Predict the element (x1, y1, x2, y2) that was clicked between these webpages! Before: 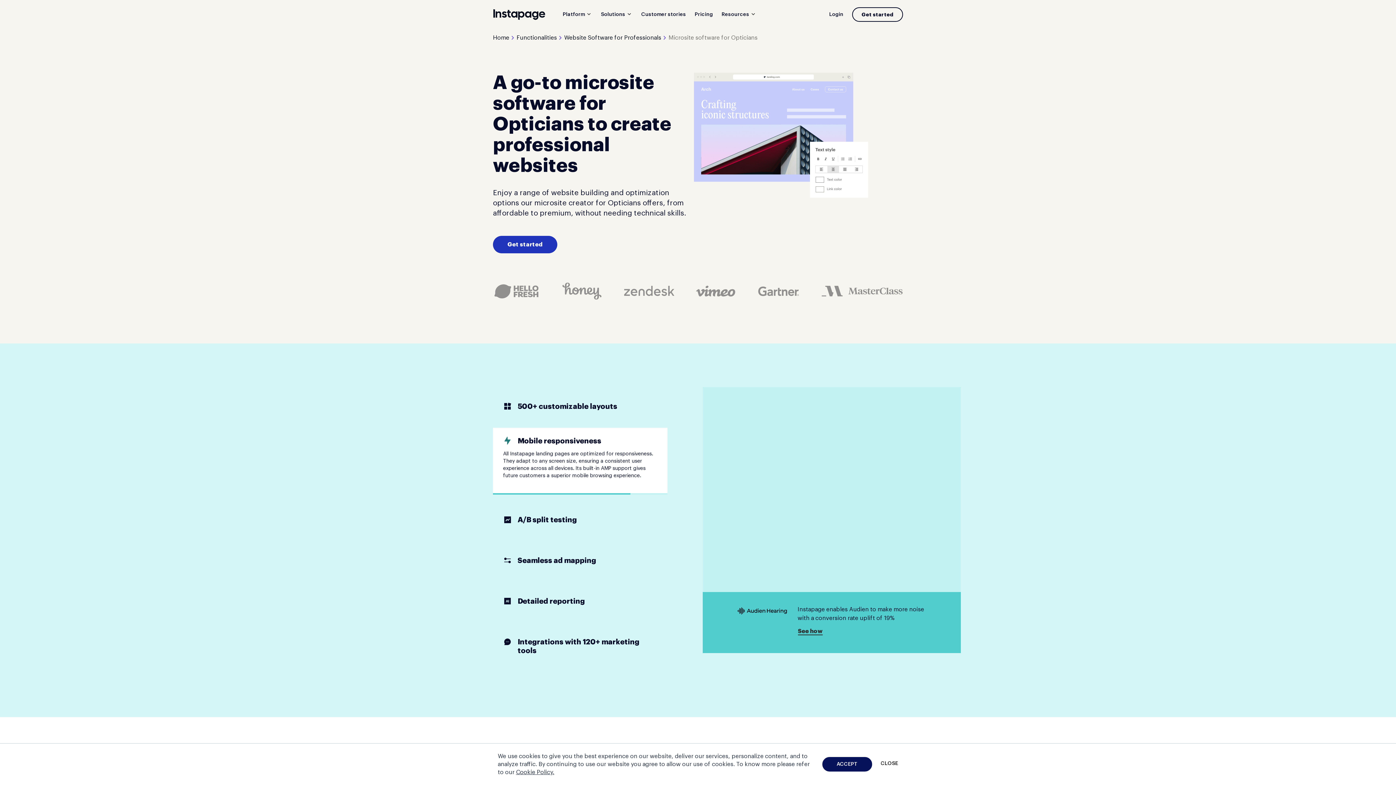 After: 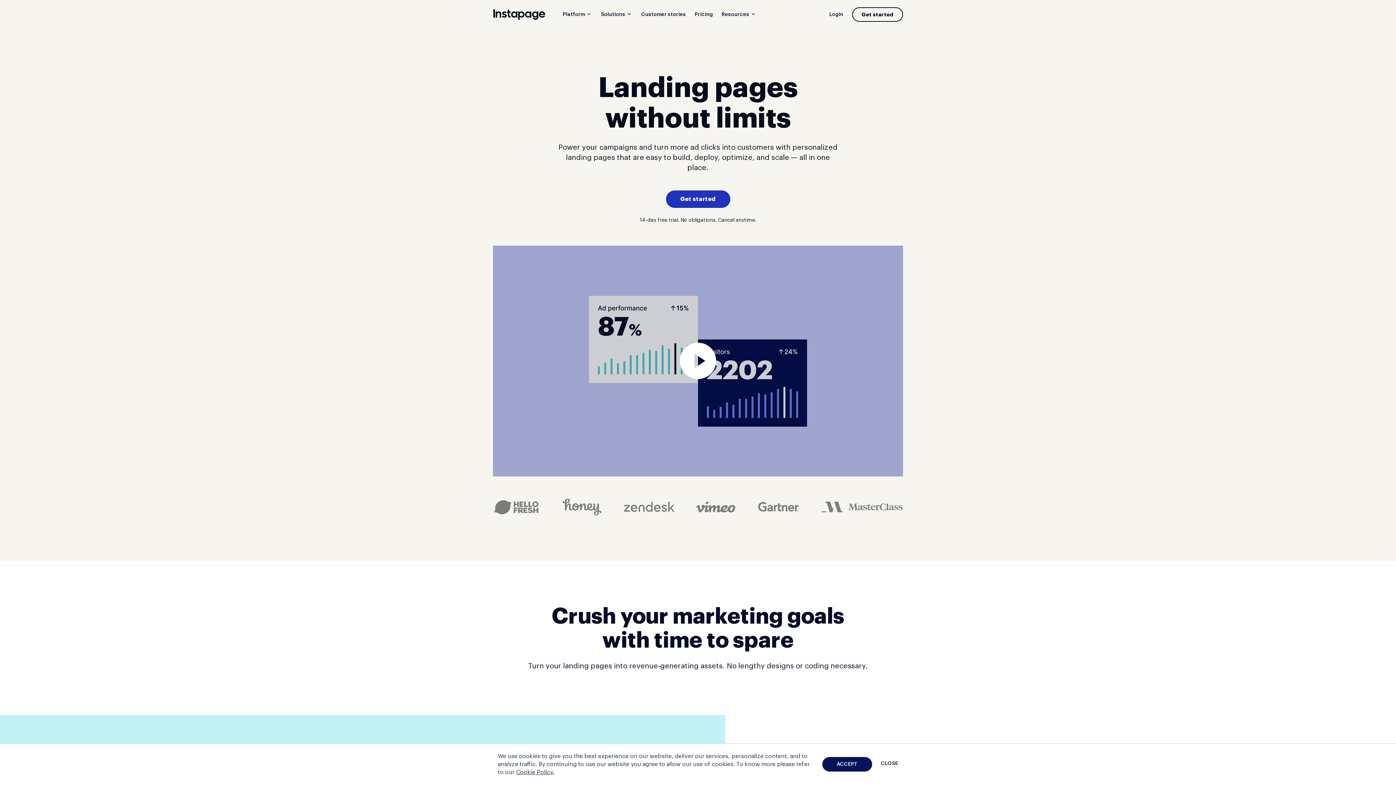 Action: bbox: (493, 33, 509, 42) label: Home